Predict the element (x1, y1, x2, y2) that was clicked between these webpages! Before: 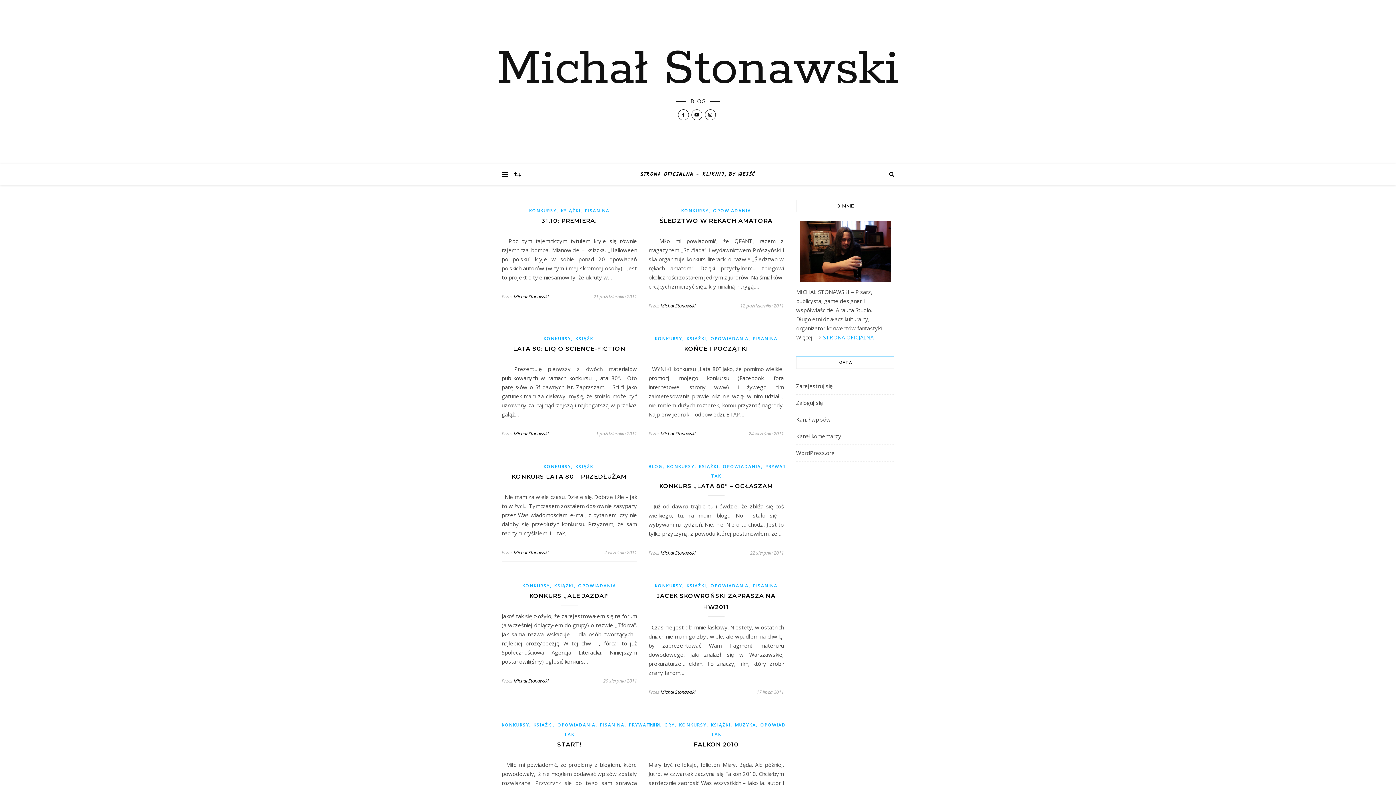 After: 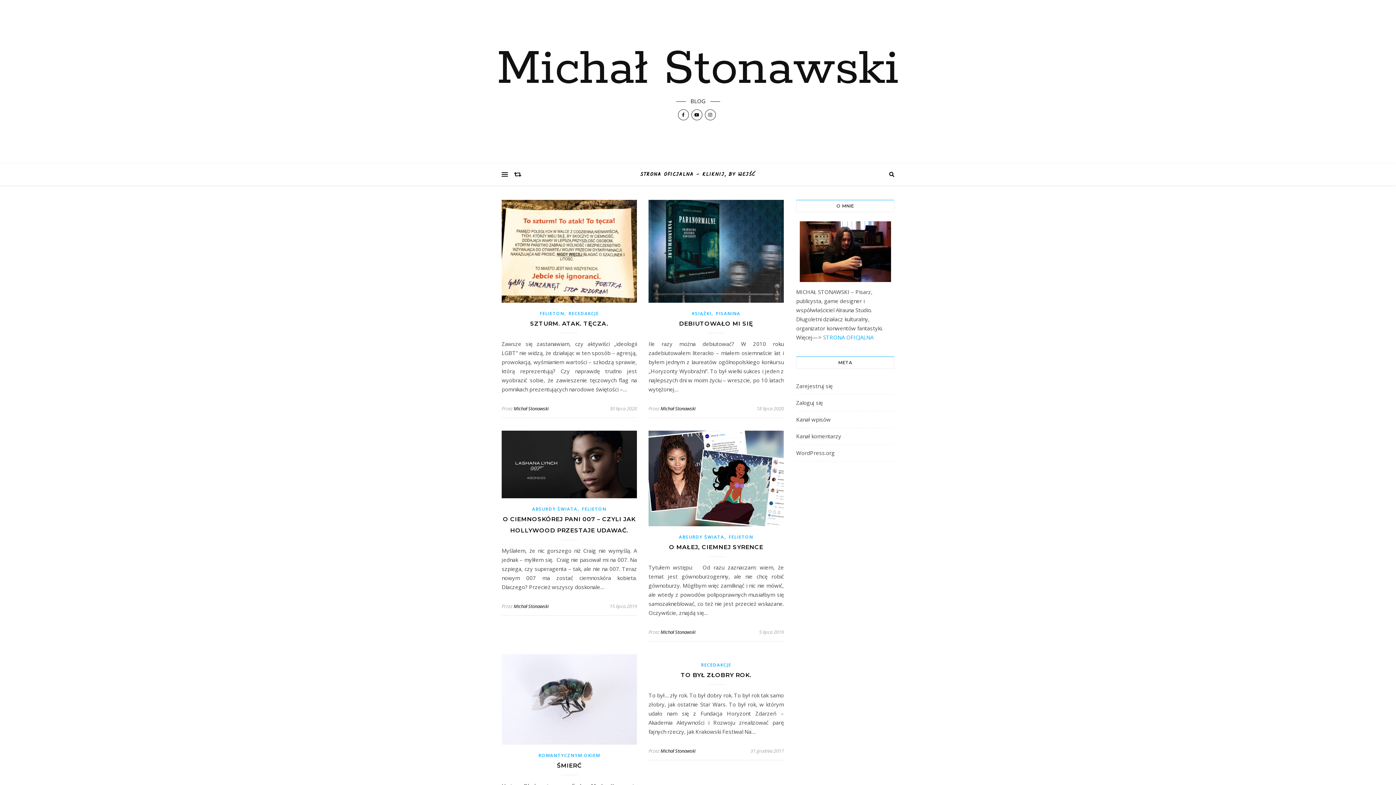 Action: bbox: (513, 677, 548, 684) label: Michał Stonawski